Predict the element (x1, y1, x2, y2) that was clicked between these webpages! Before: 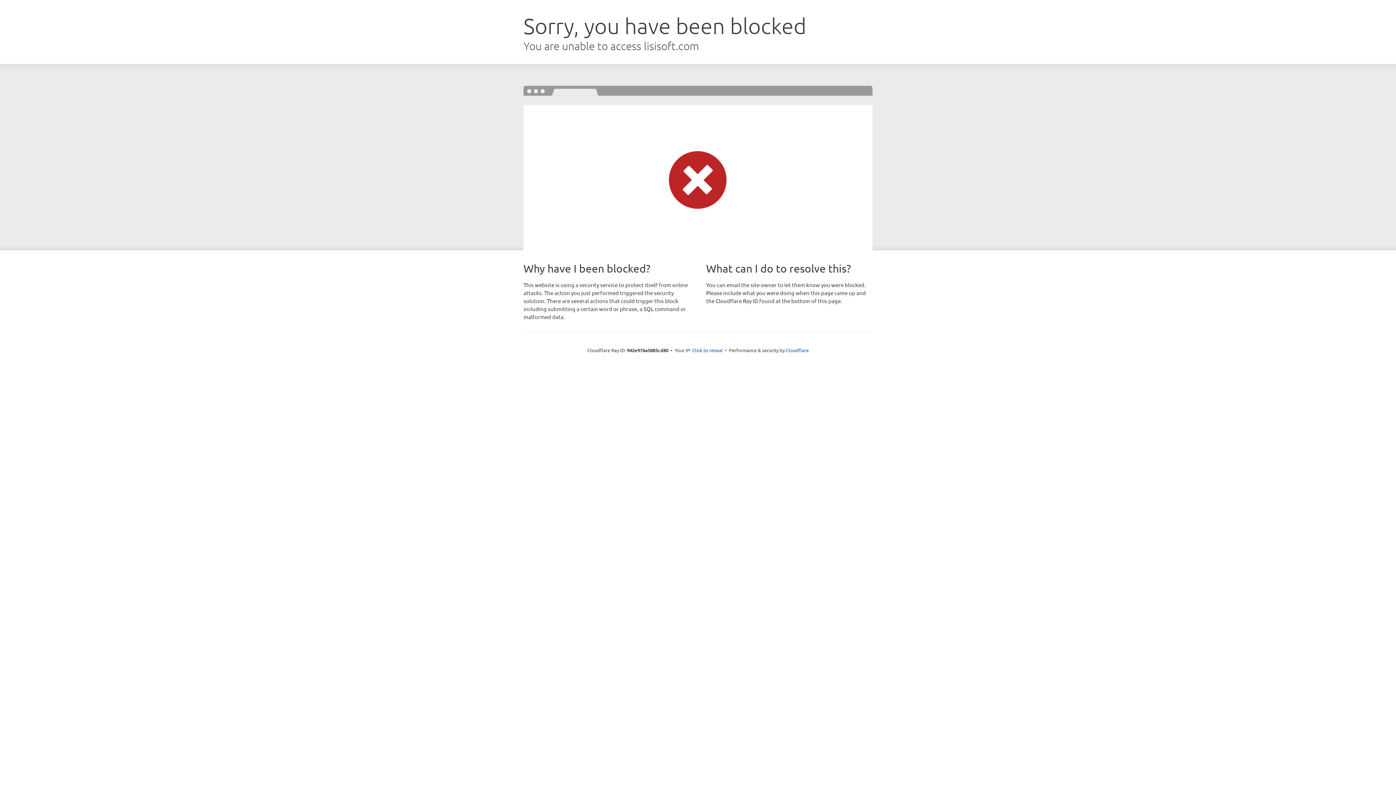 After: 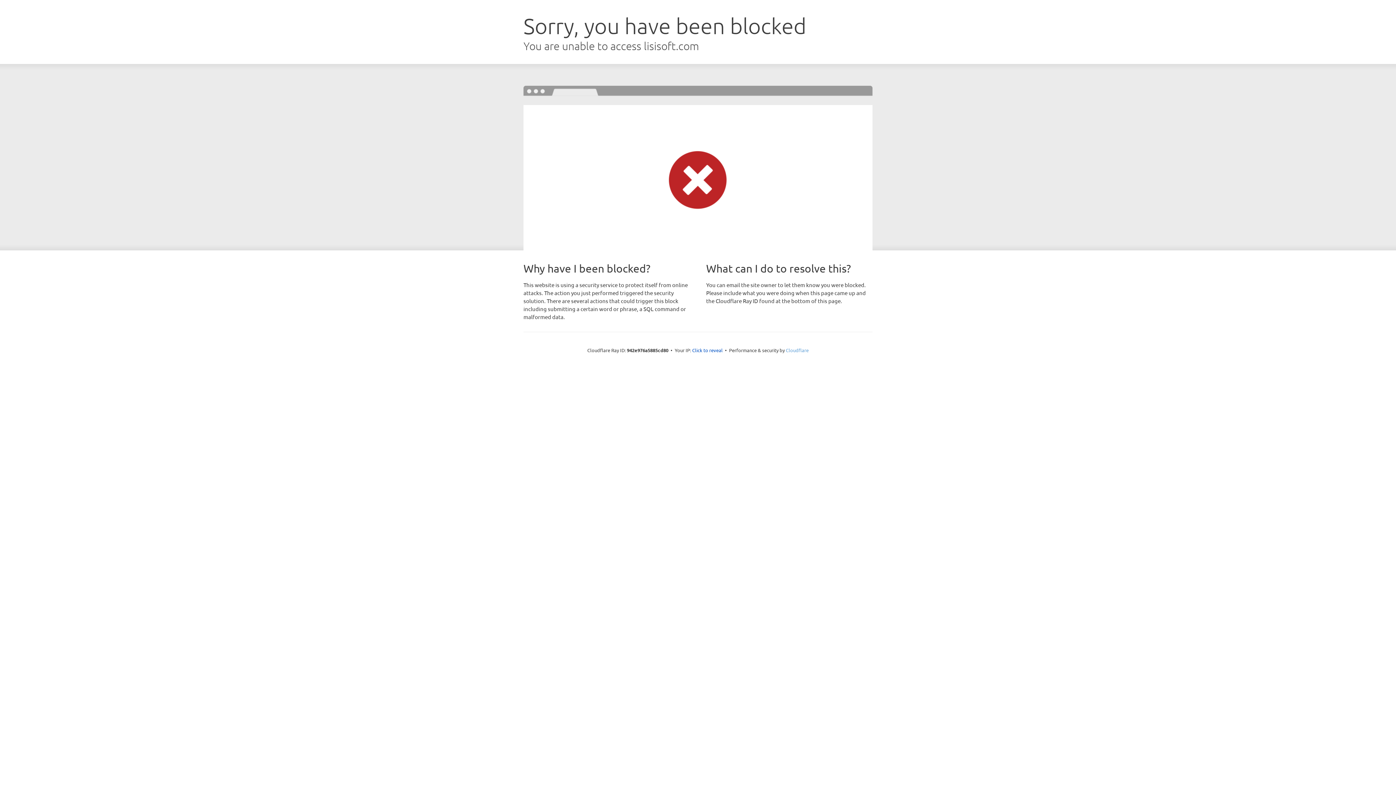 Action: bbox: (786, 347, 808, 353) label: Cloudflare